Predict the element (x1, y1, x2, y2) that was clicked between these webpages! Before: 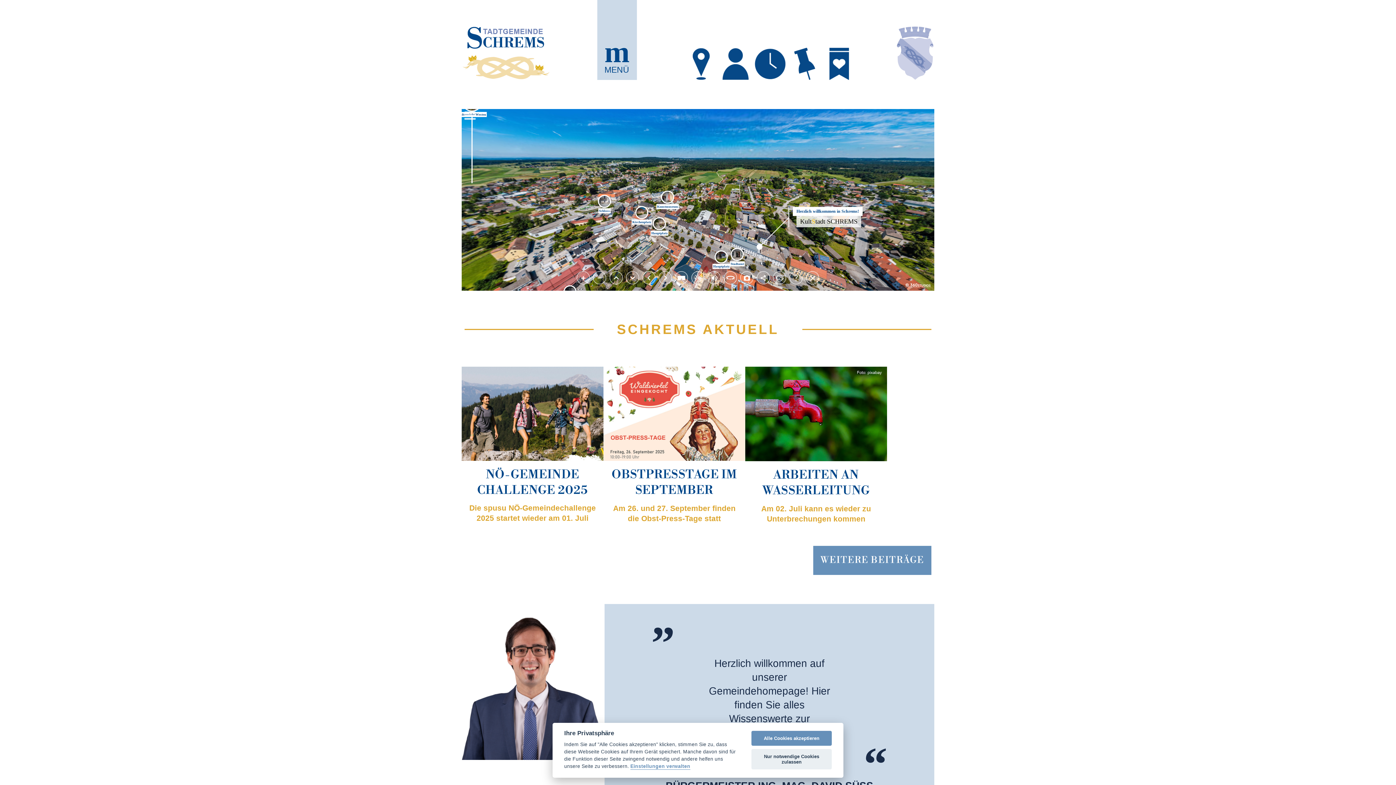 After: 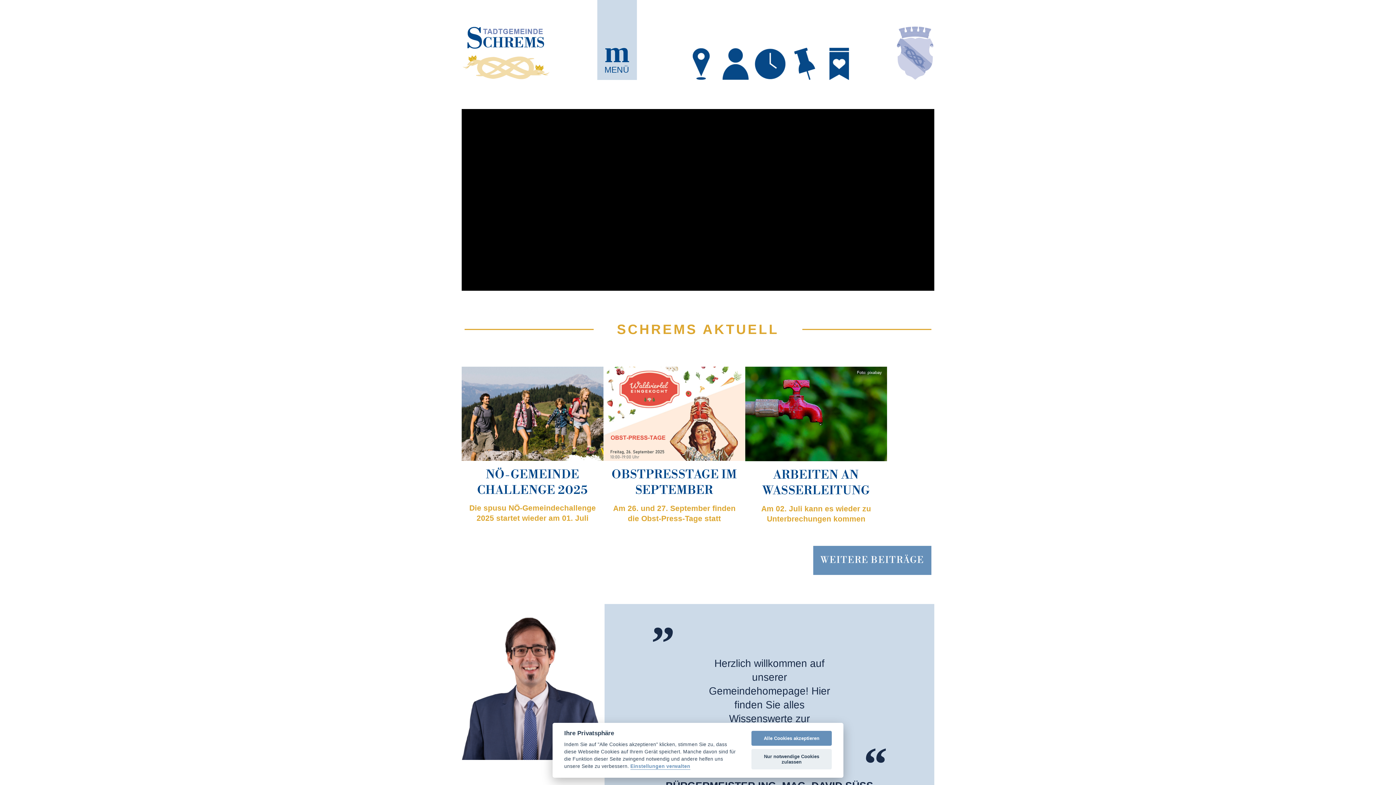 Action: bbox: (461, 18, 550, 80)